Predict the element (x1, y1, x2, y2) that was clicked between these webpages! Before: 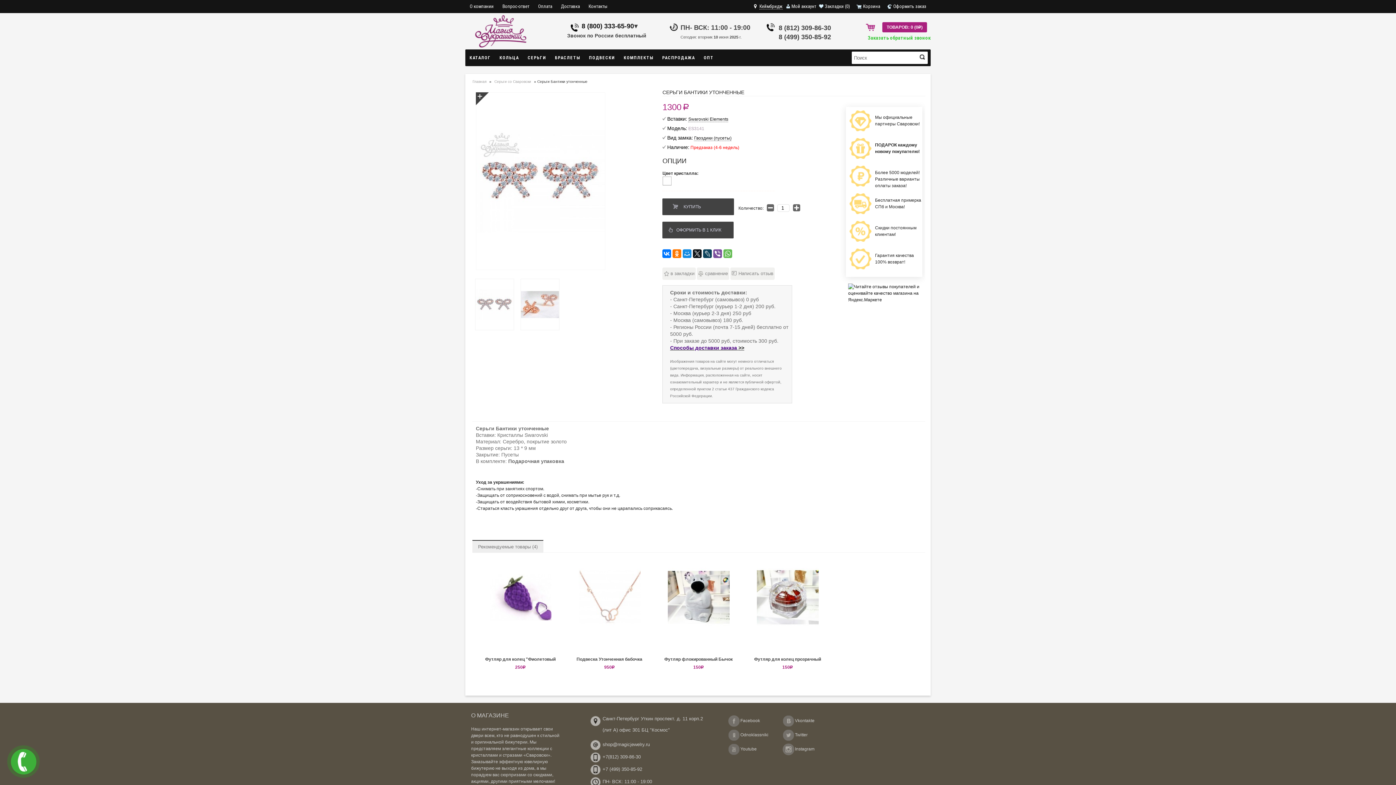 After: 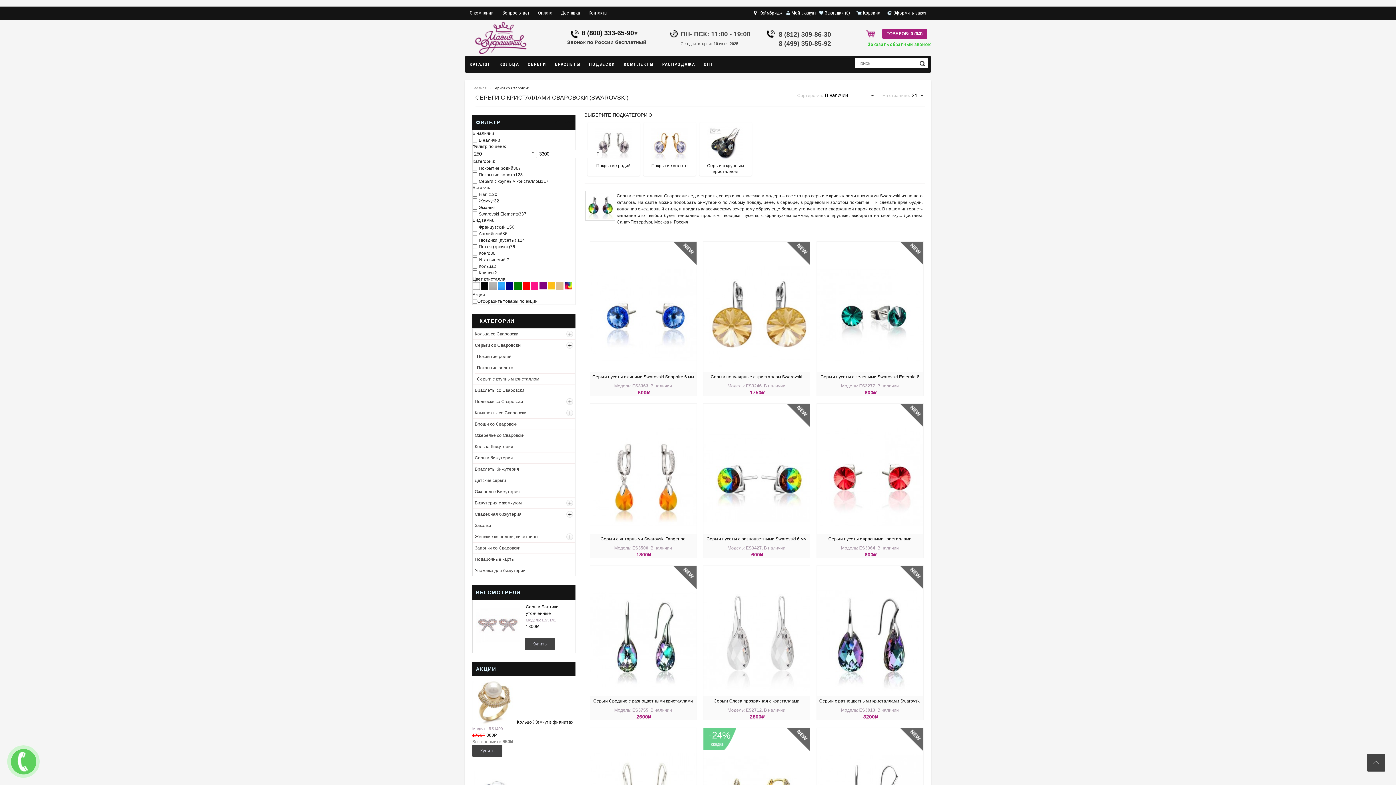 Action: label: Гвоздики (пусеты) bbox: (694, 135, 731, 141)